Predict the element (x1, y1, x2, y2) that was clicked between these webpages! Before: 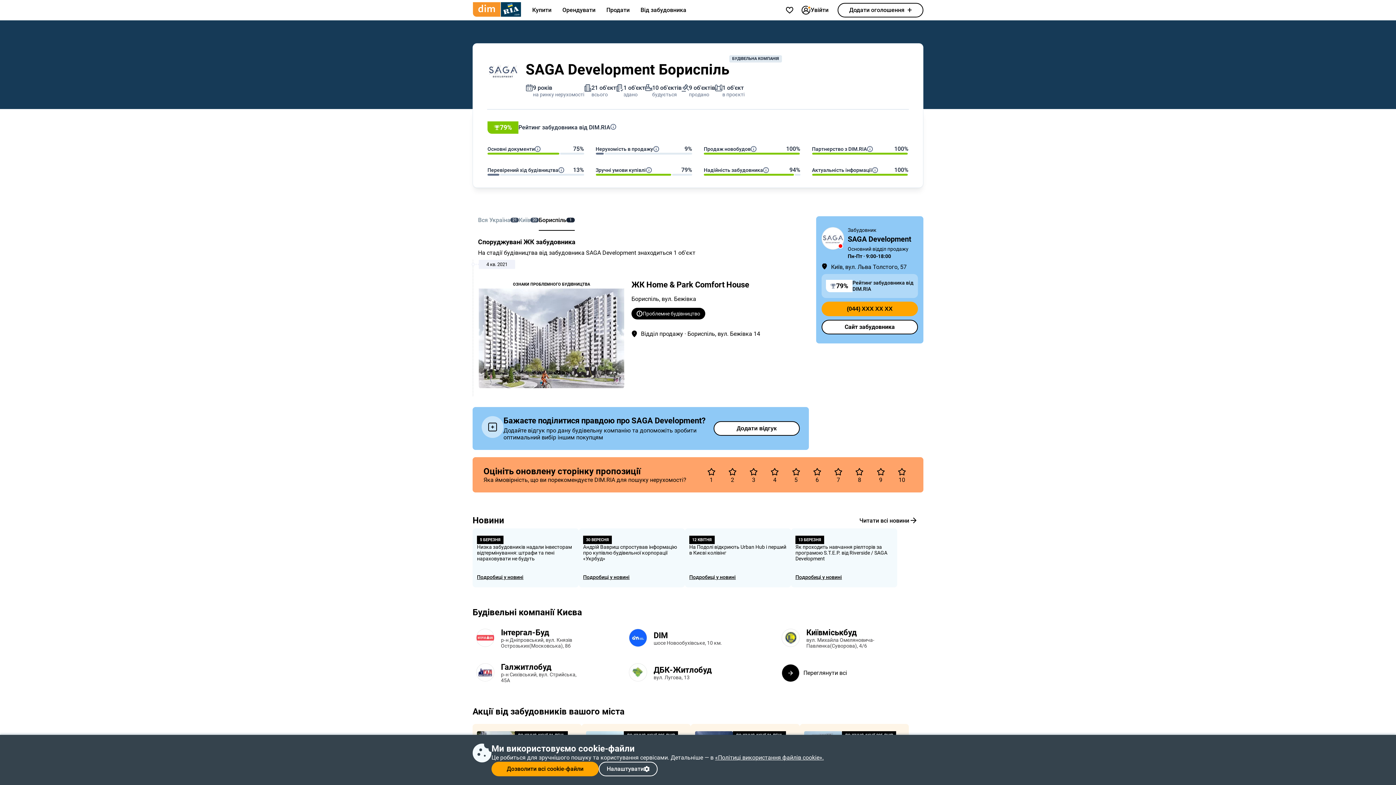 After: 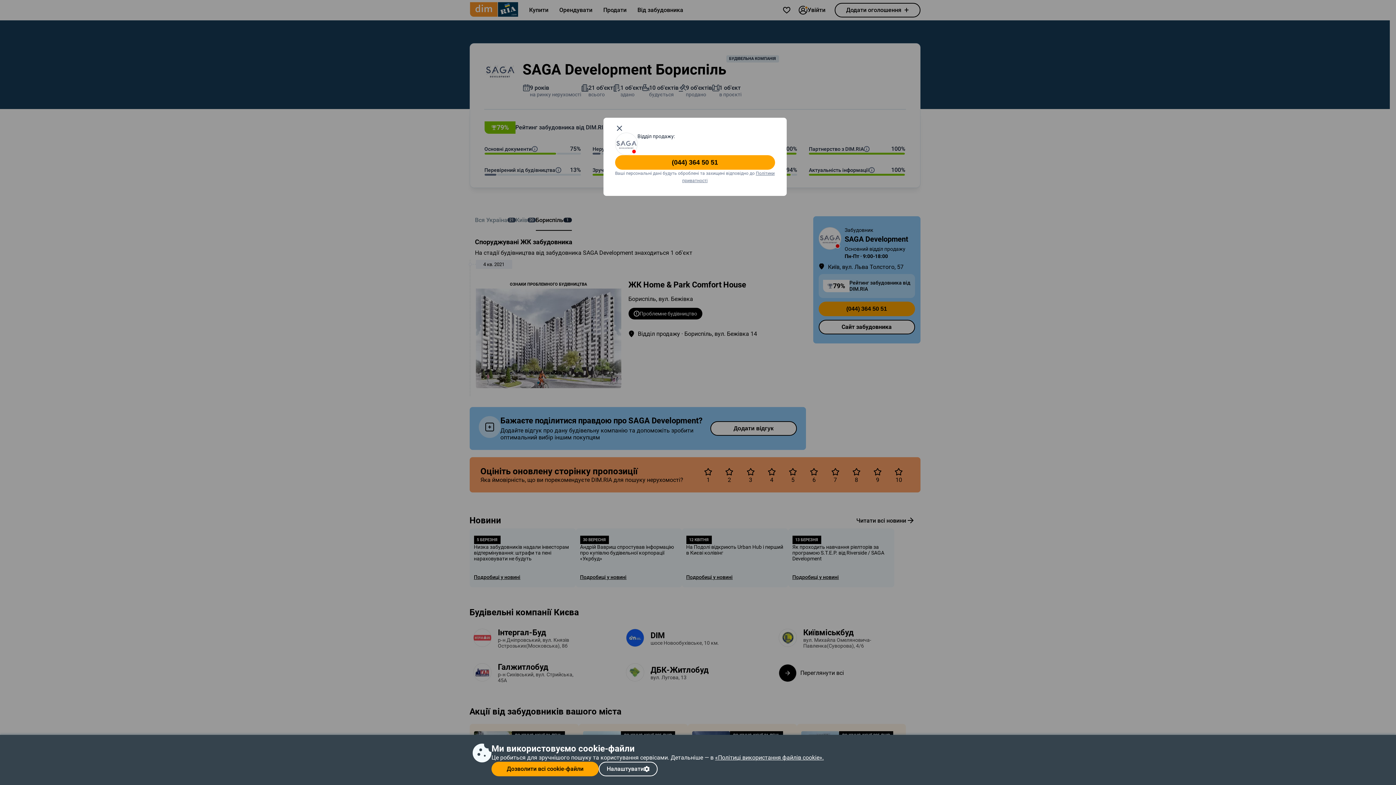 Action: label: (044) XXX XX XX bbox: (821, 301, 918, 316)